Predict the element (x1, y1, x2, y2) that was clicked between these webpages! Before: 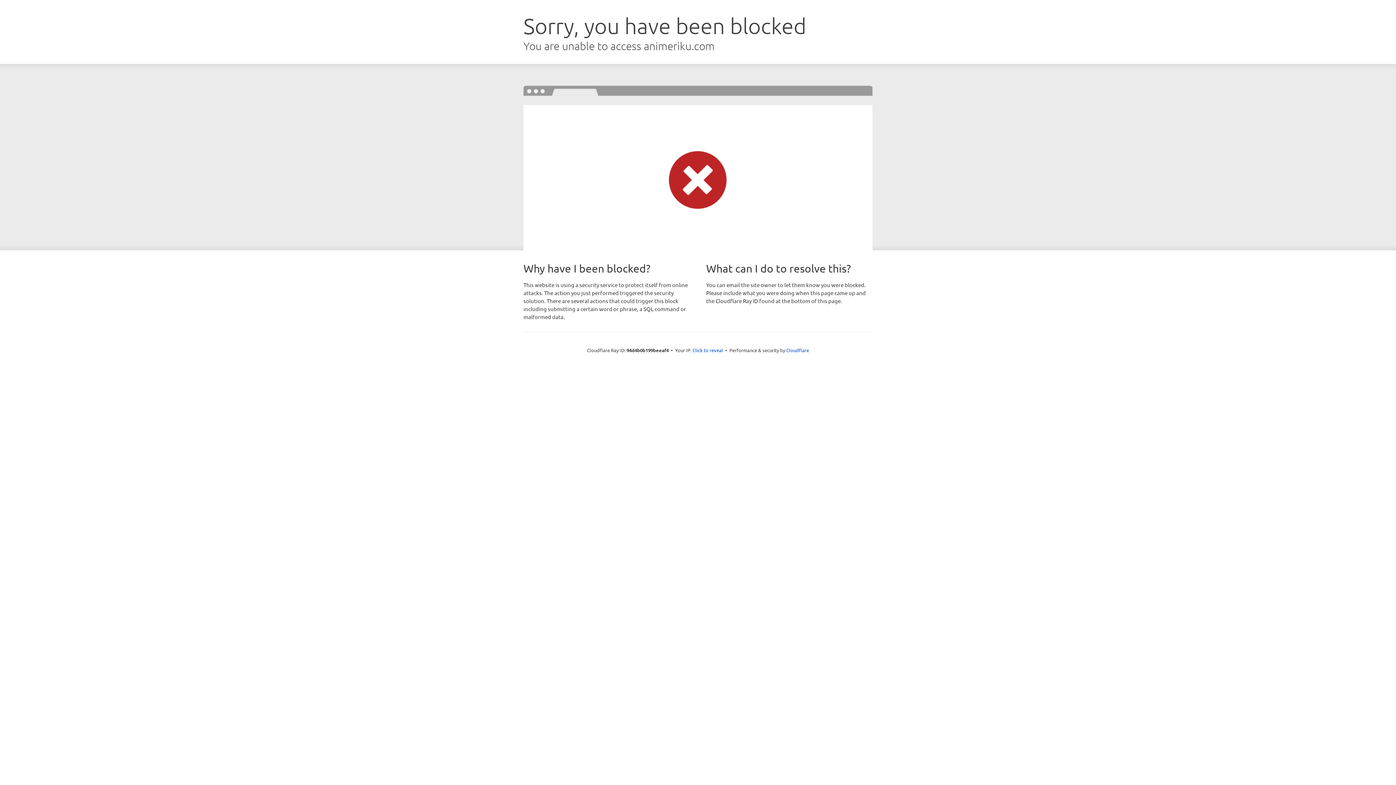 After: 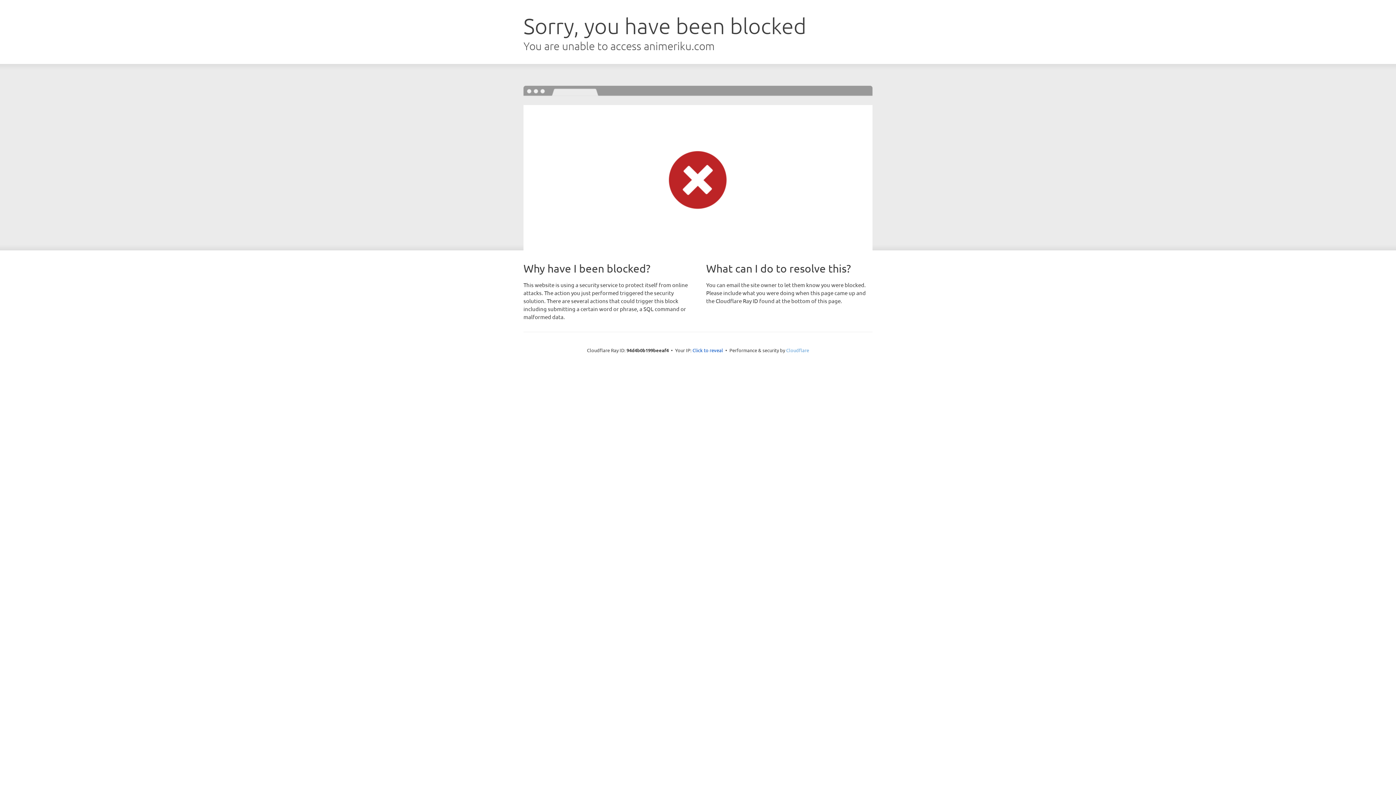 Action: bbox: (786, 347, 809, 353) label: Cloudflare